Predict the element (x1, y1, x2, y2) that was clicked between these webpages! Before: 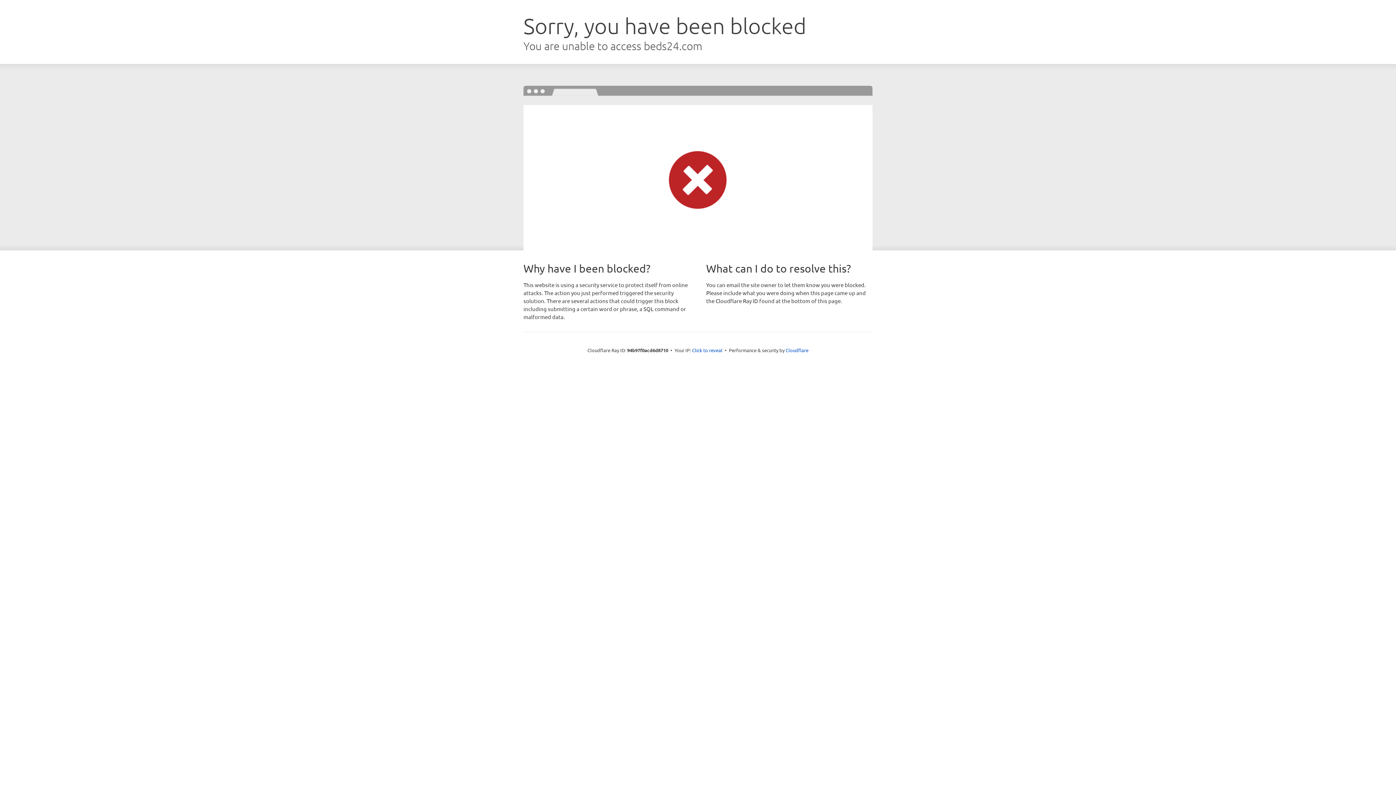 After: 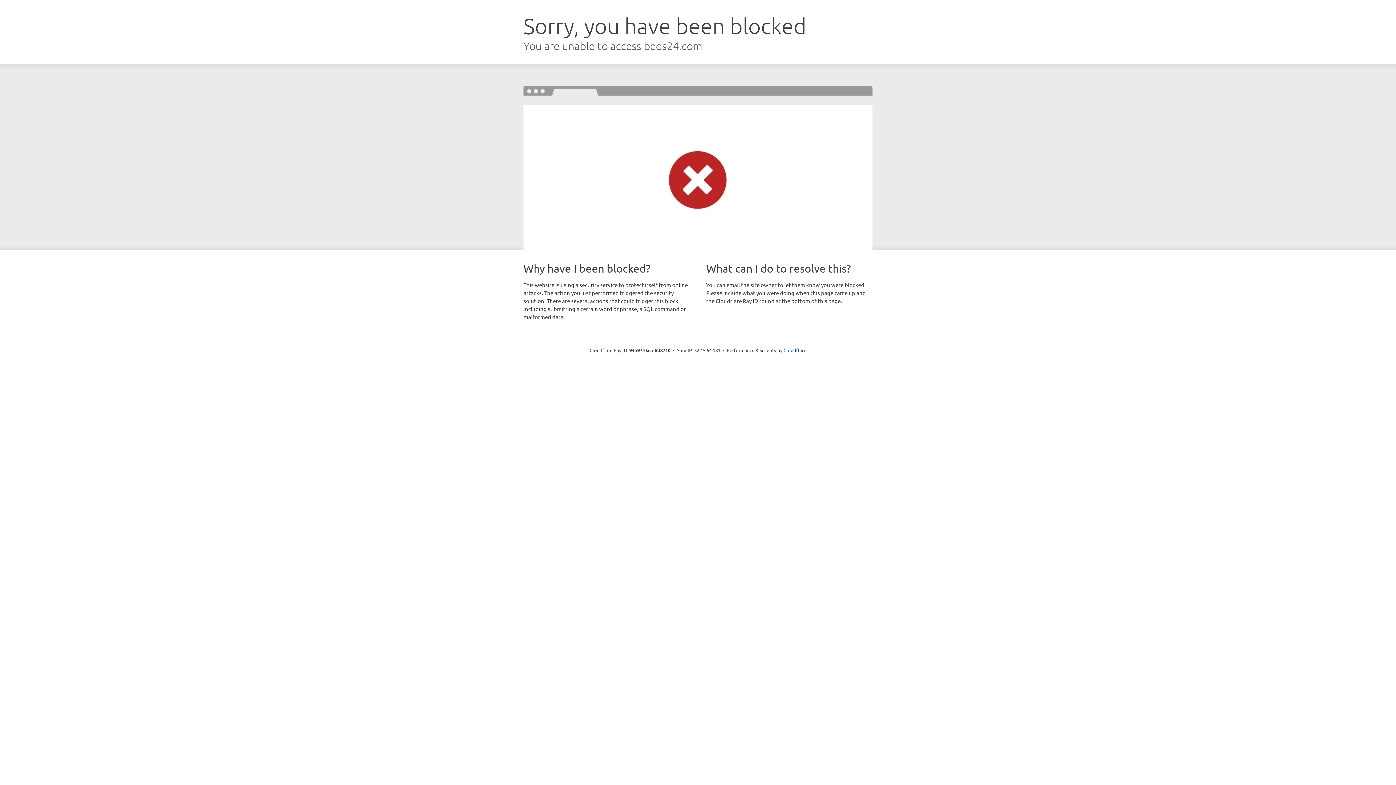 Action: bbox: (692, 346, 722, 353) label: Click to reveal